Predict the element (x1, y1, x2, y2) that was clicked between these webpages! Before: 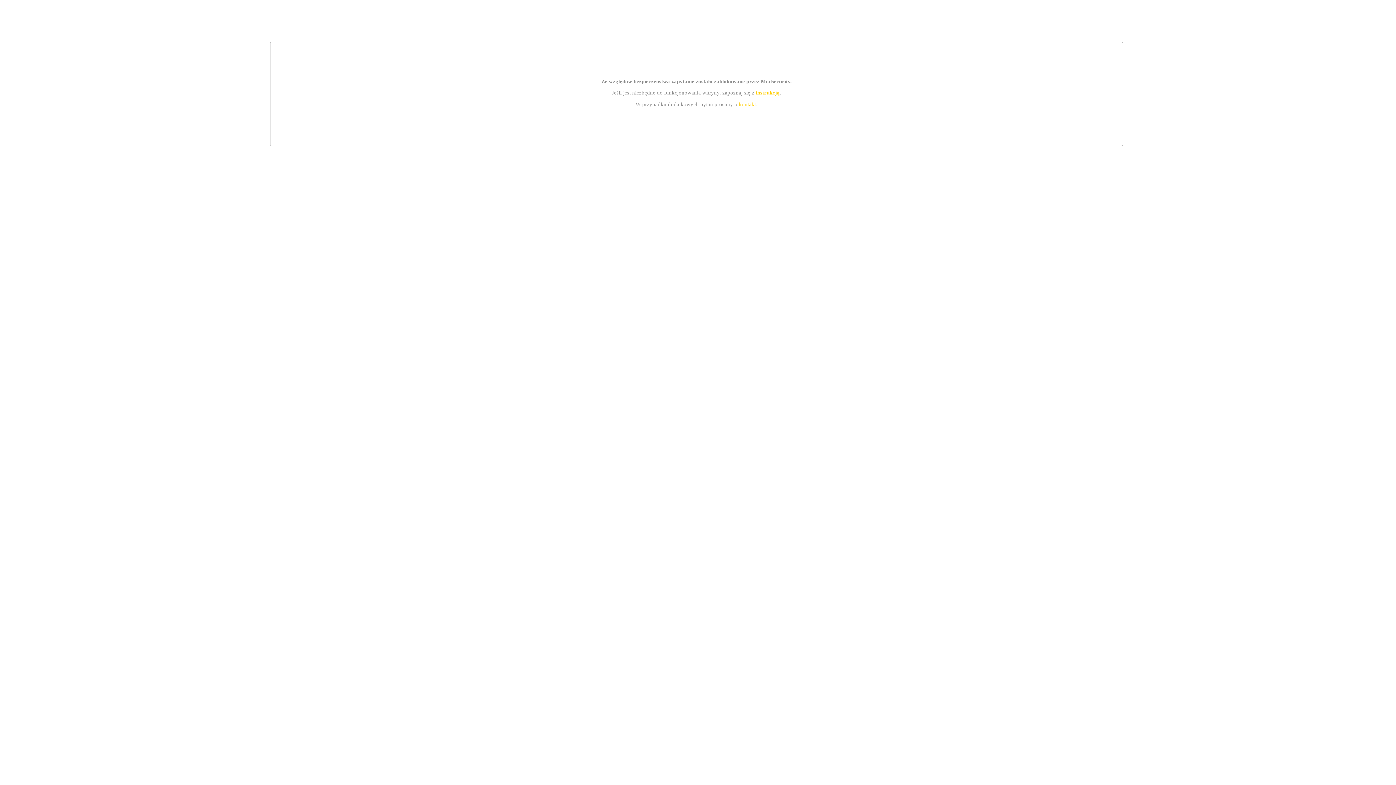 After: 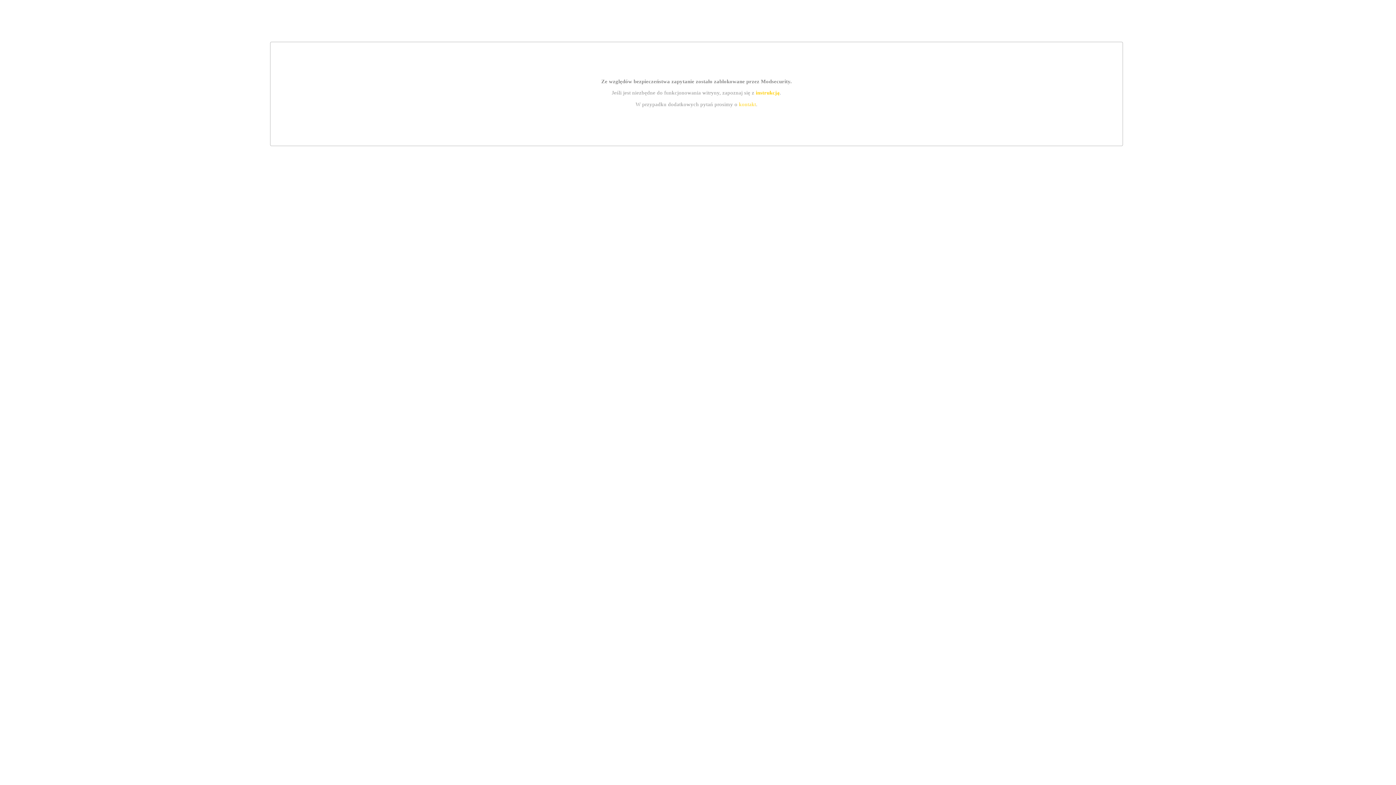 Action: bbox: (739, 101, 756, 107) label: kontakt